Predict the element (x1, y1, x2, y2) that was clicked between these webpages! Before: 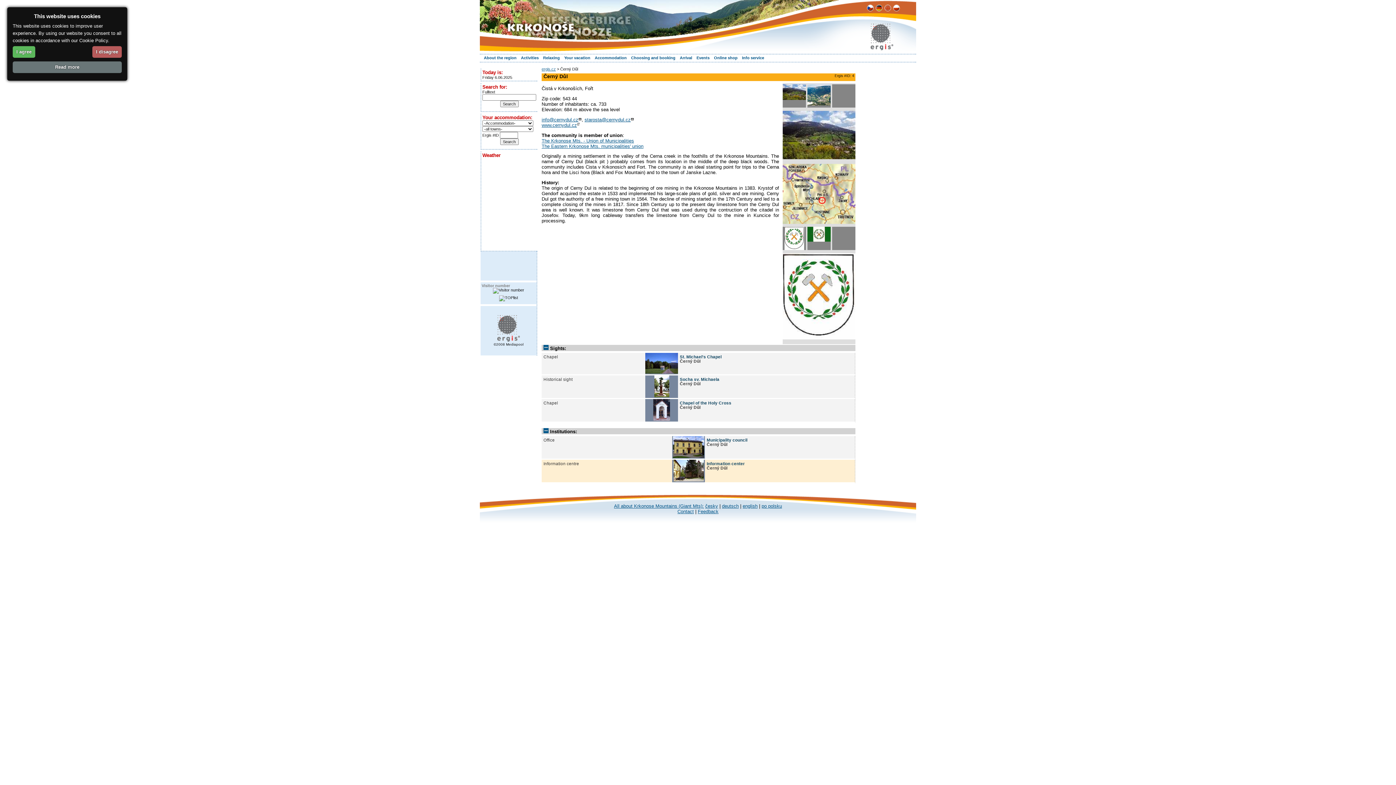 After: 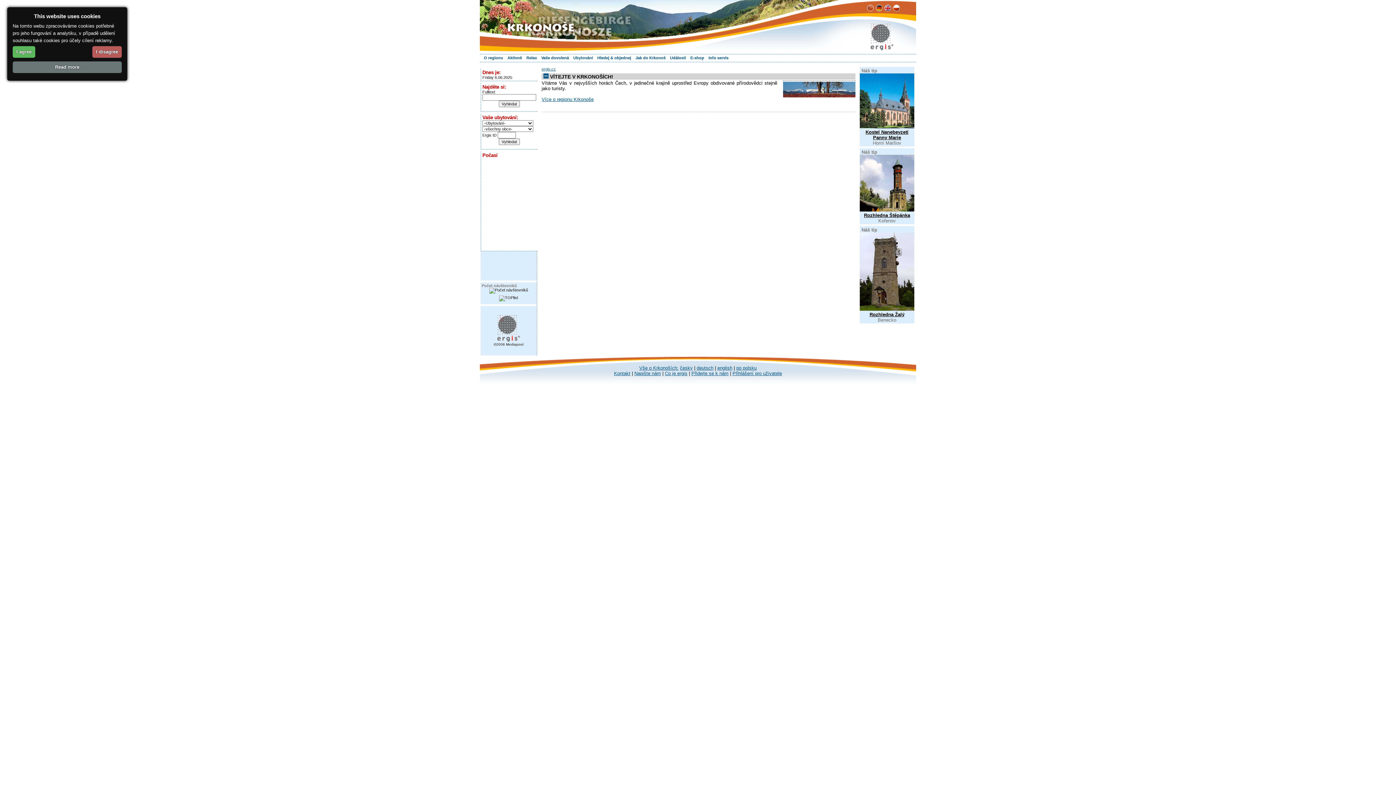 Action: bbox: (497, 338, 520, 342)